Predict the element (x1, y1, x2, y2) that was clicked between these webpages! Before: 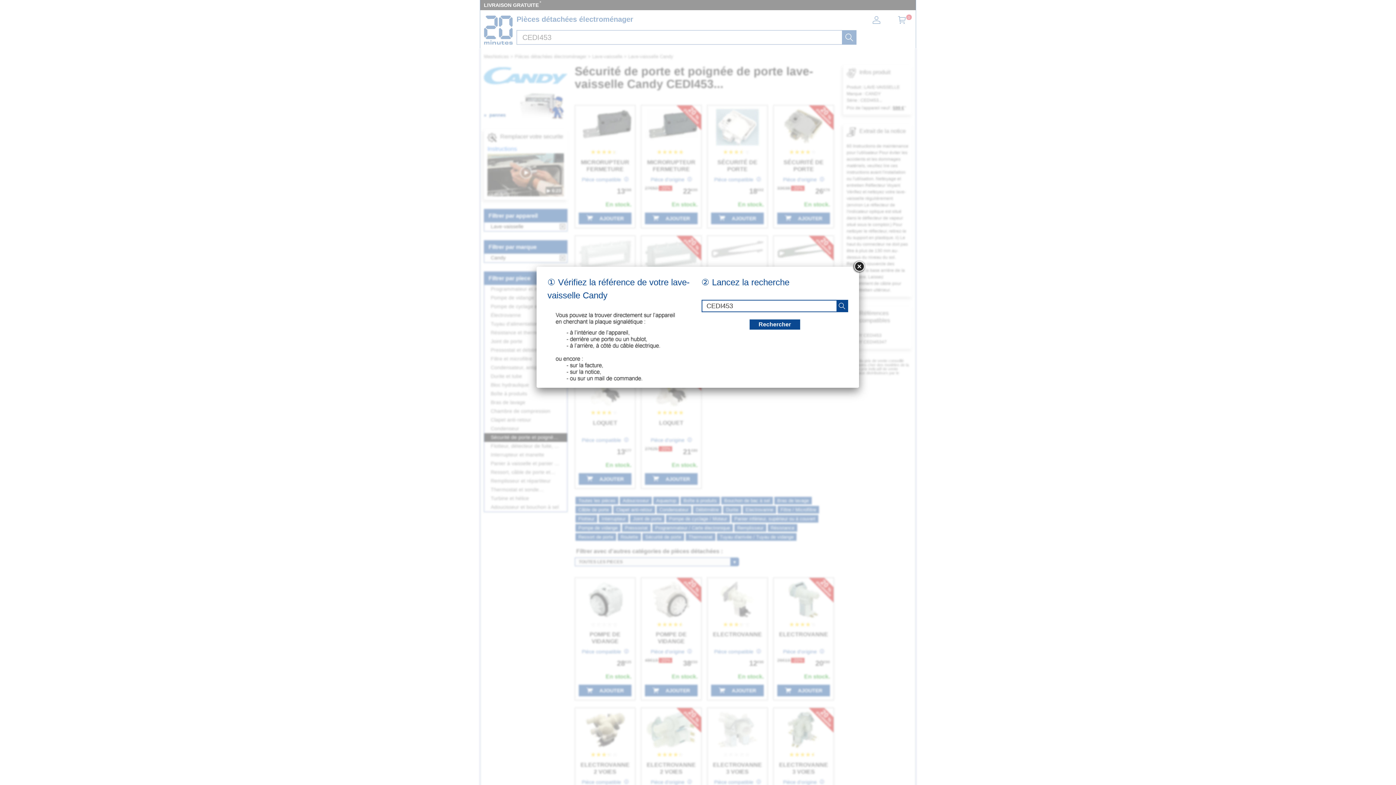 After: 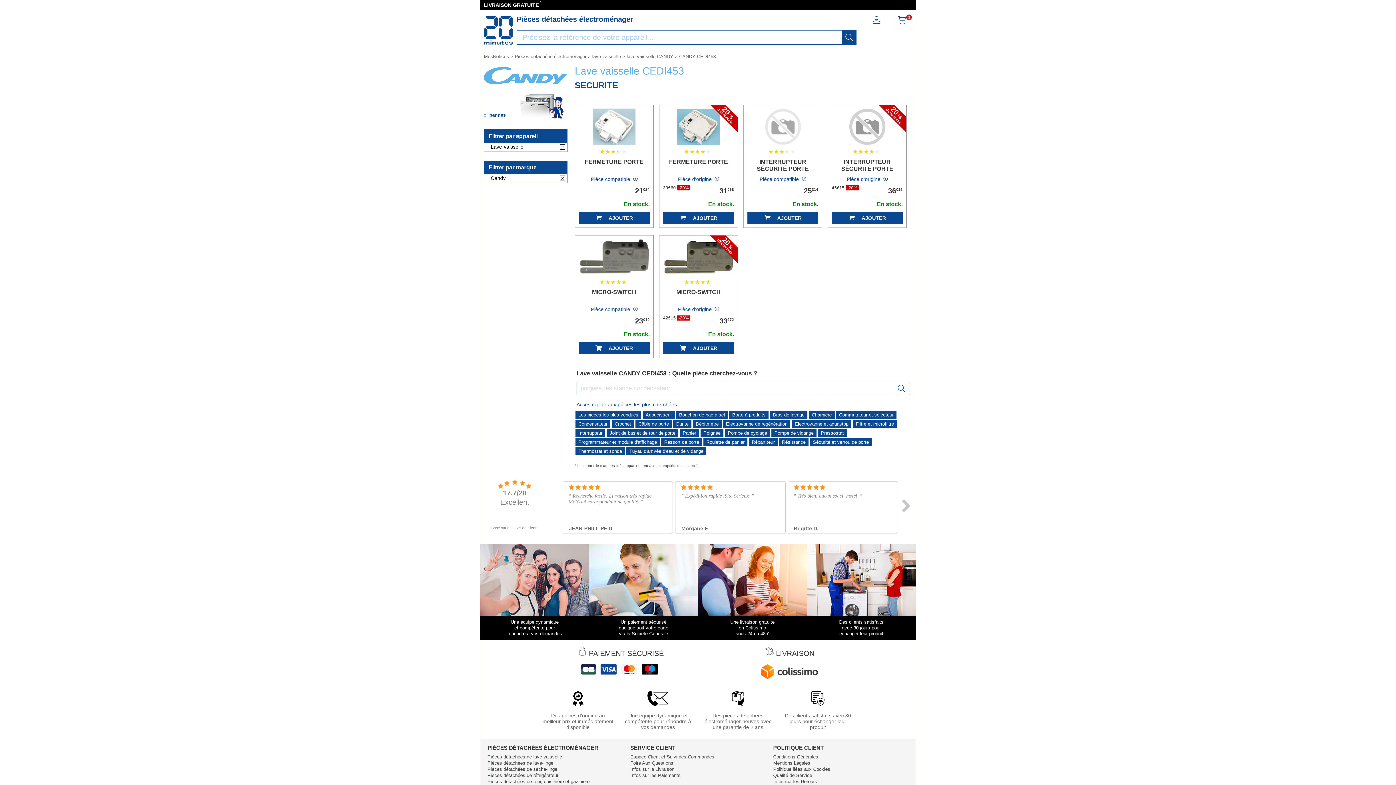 Action: label: recherche bbox: (749, 319, 800, 329)